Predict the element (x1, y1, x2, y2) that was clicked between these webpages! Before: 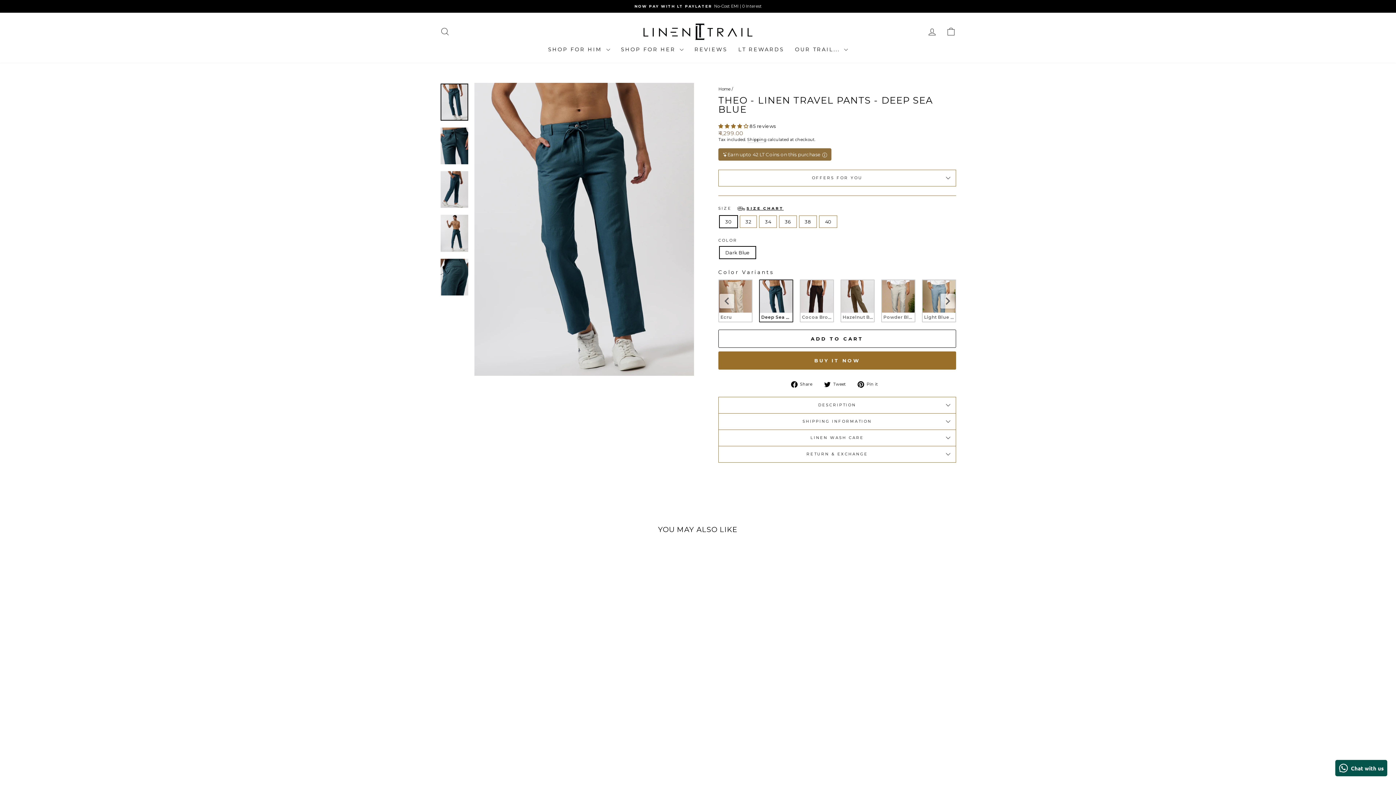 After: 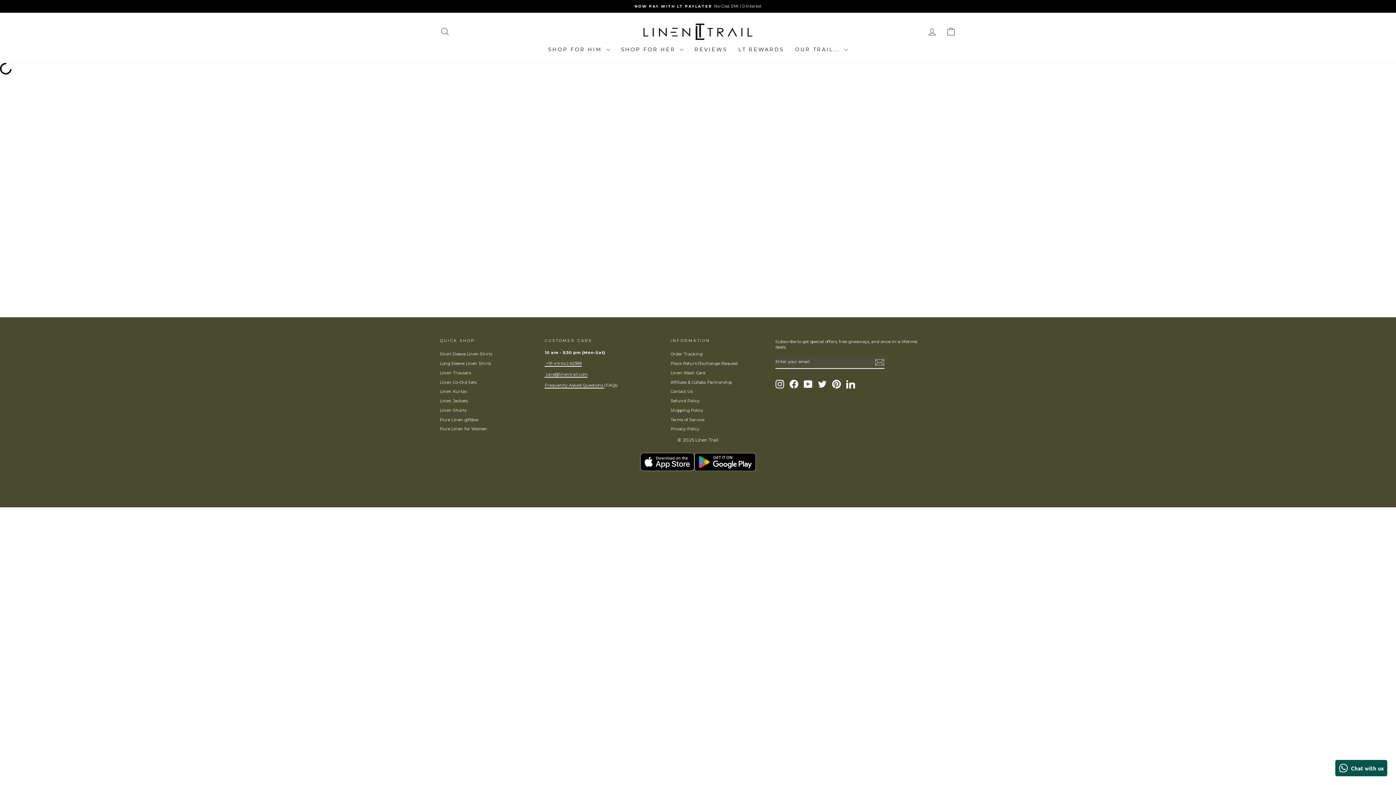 Action: label: LT REWARDS bbox: (733, 43, 789, 55)